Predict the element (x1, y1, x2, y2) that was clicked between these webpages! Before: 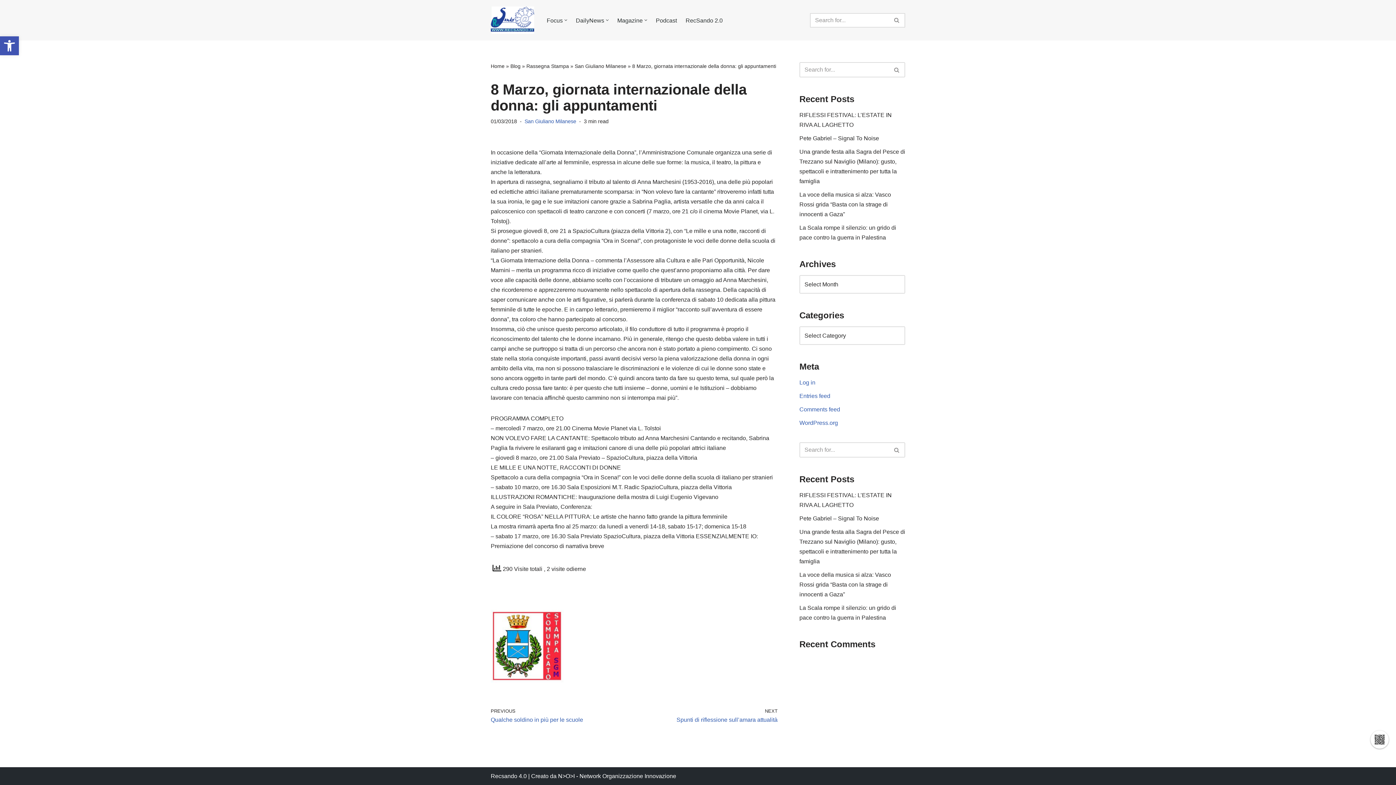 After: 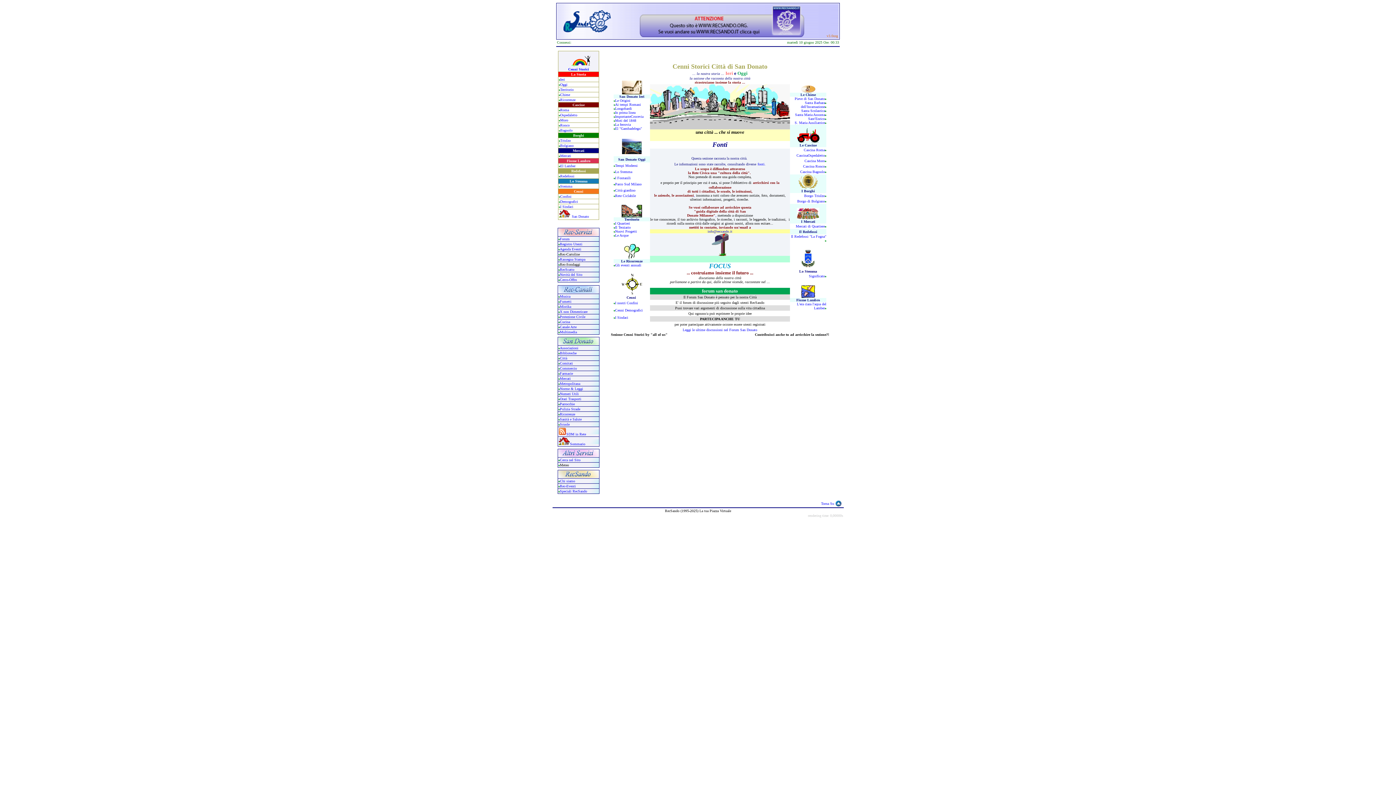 Action: label: RecSando 2.0 bbox: (685, 15, 722, 24)